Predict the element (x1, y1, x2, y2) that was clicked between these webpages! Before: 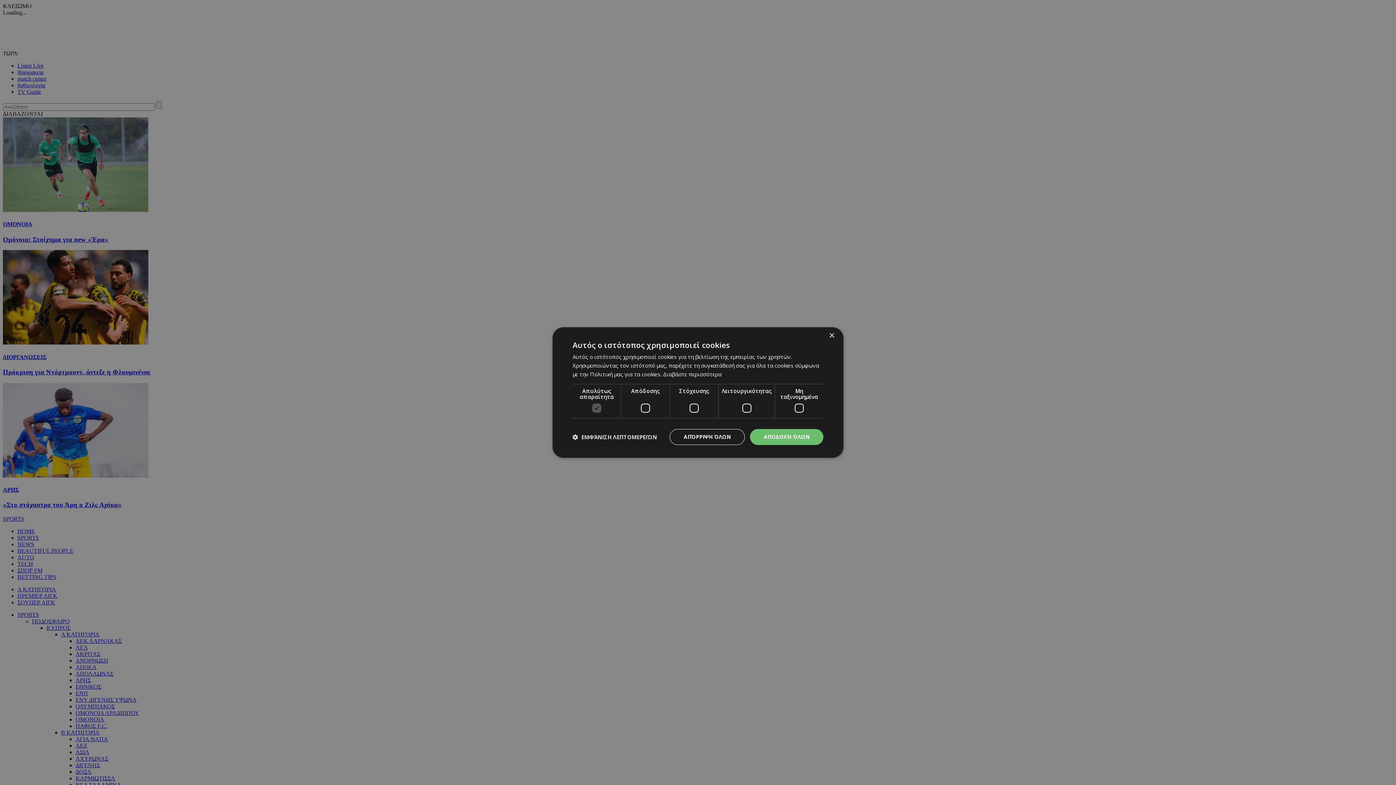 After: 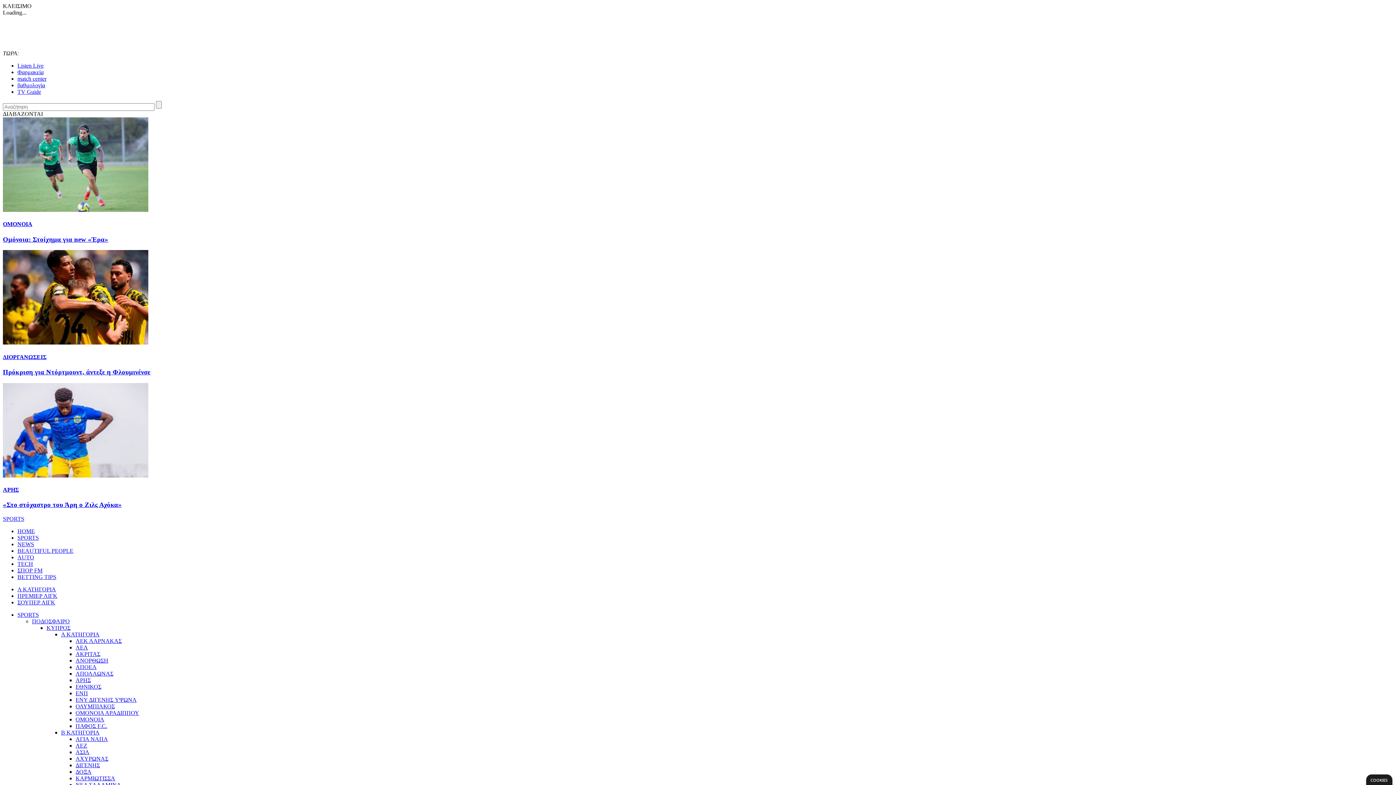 Action: bbox: (750, 429, 823, 445) label: ΑΠΟΔΟΧΉ ΌΛΩΝ